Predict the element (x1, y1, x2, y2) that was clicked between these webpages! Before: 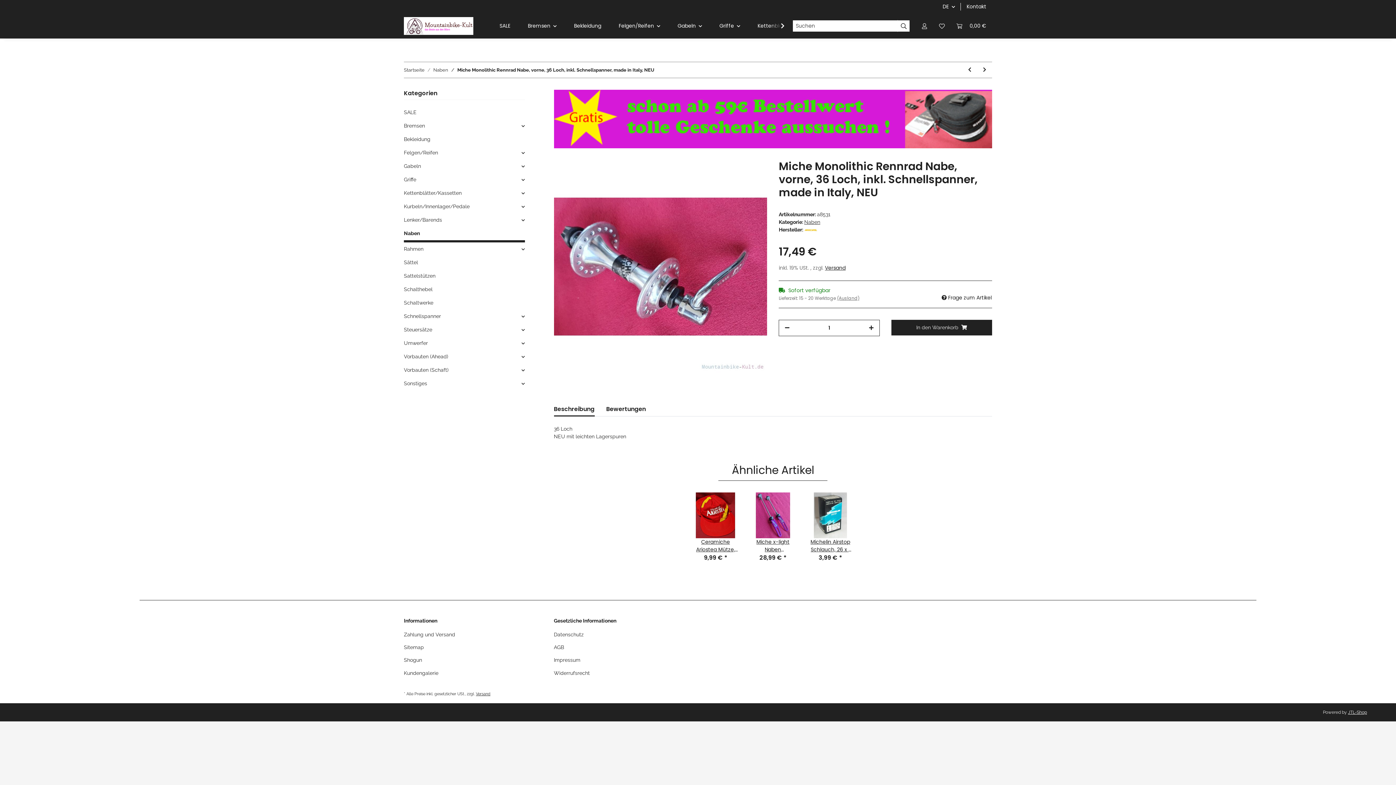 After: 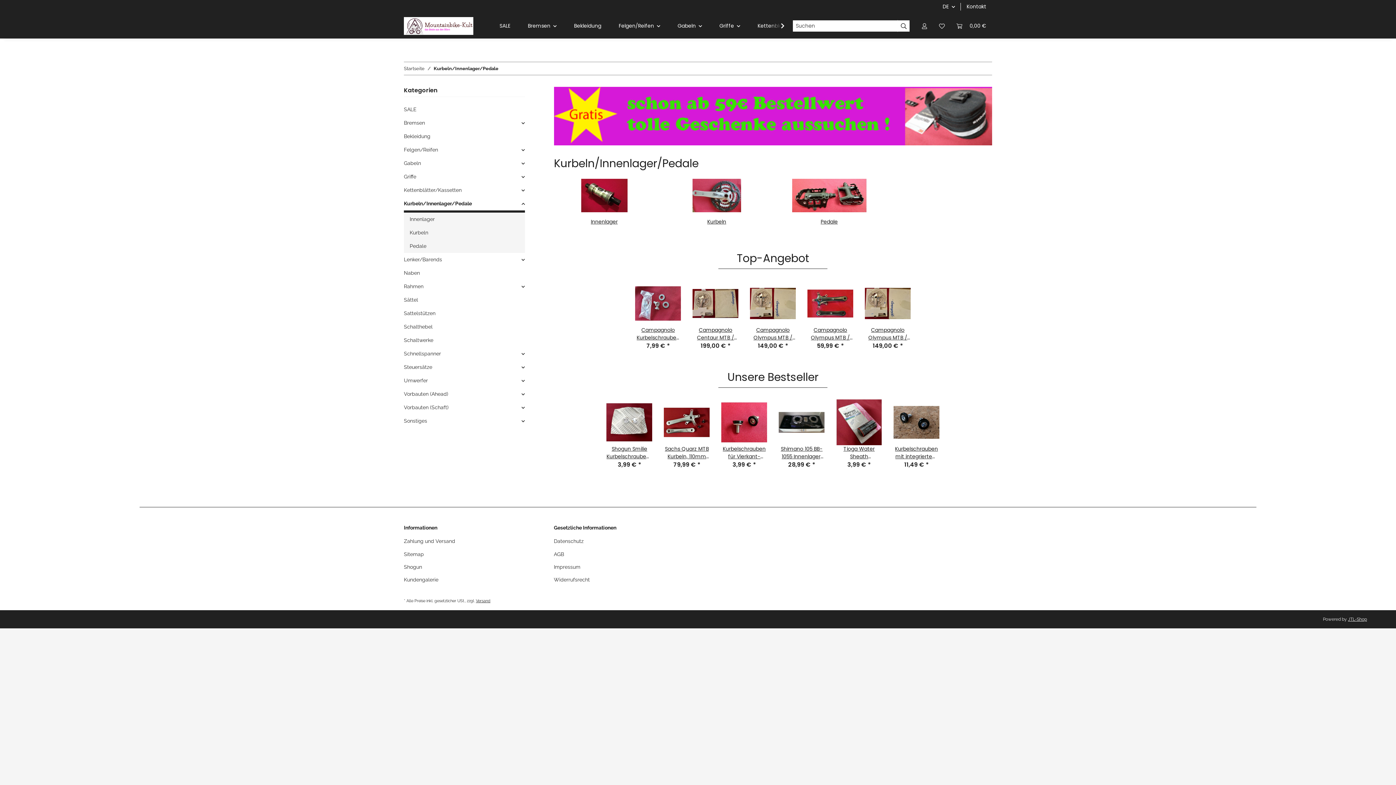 Action: label: Kurbeln/Innenlager/Pedale bbox: (404, 202, 469, 210)